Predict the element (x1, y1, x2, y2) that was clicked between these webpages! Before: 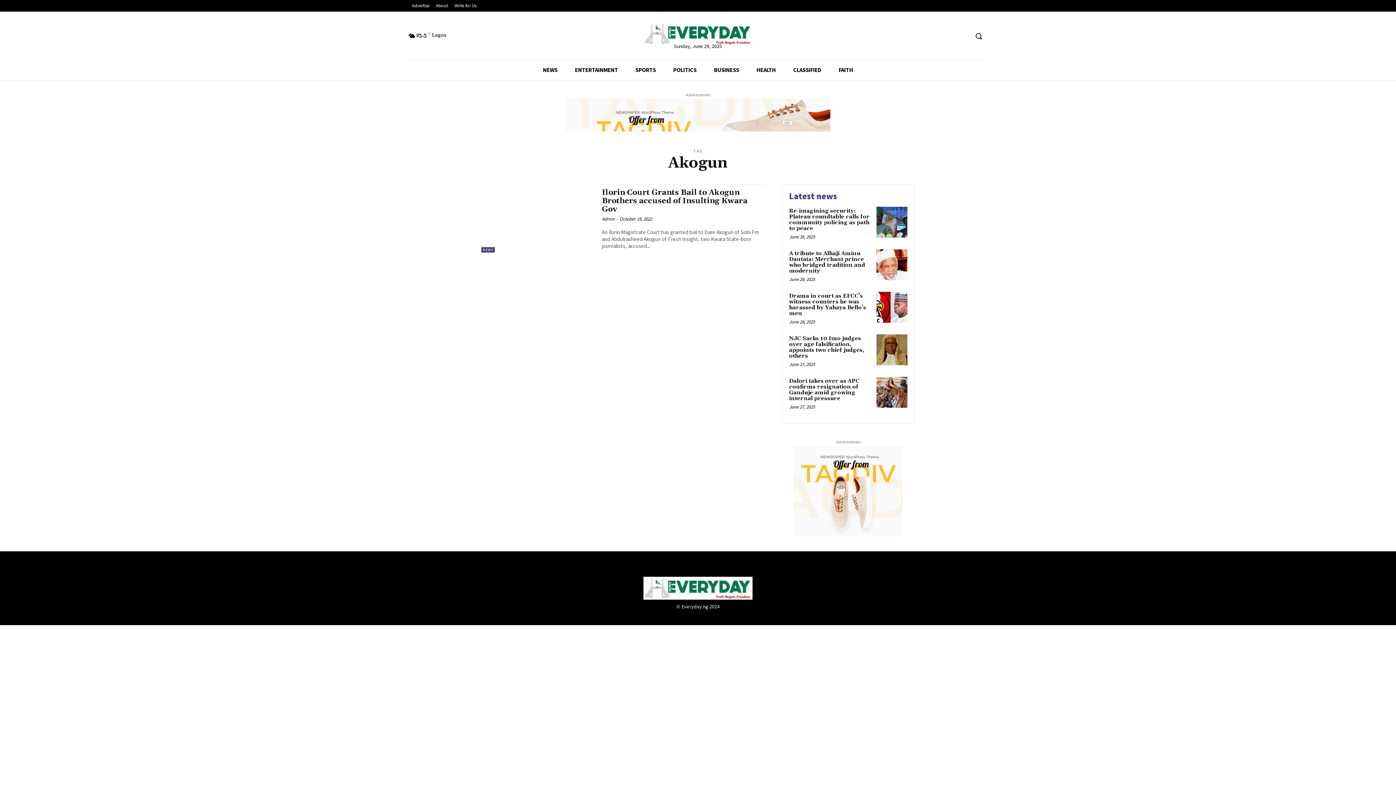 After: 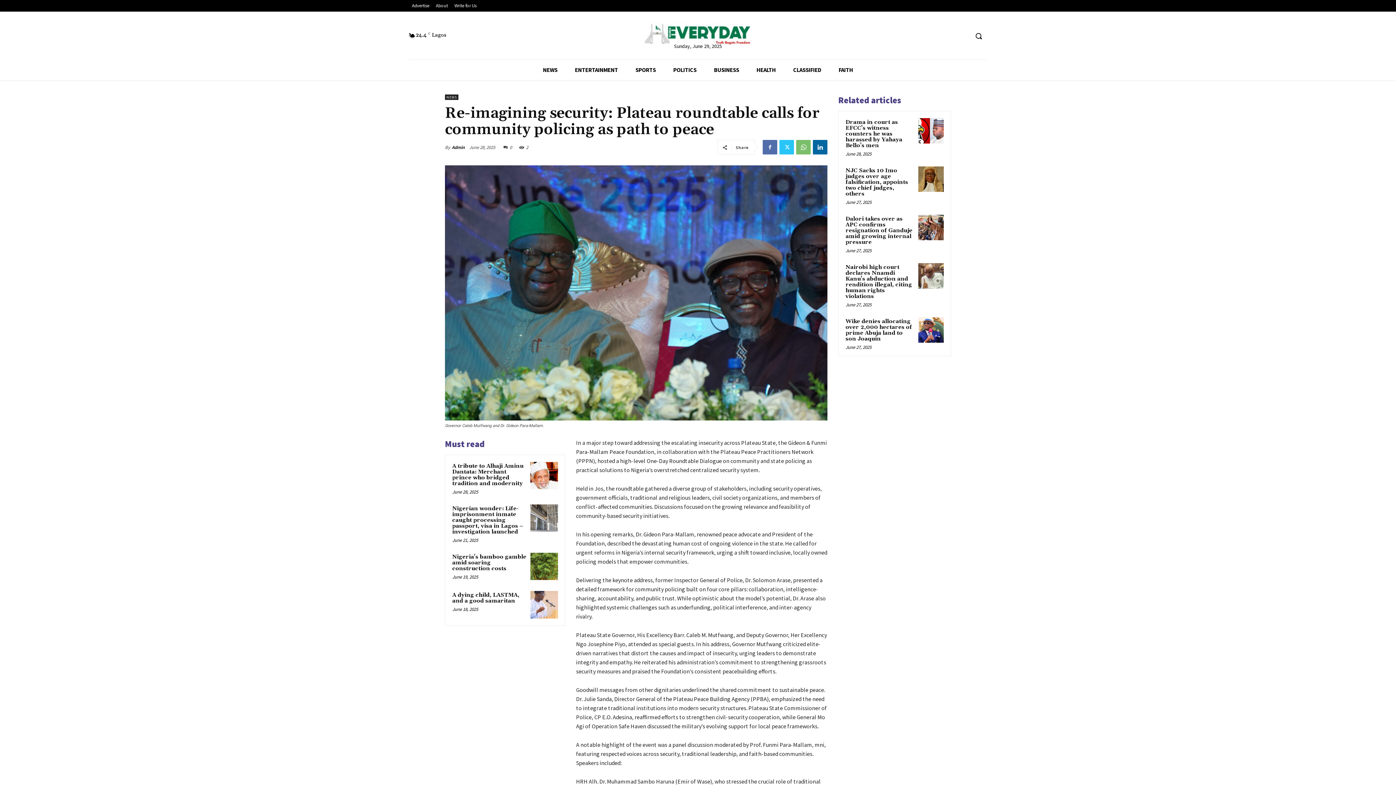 Action: bbox: (876, 207, 907, 237)